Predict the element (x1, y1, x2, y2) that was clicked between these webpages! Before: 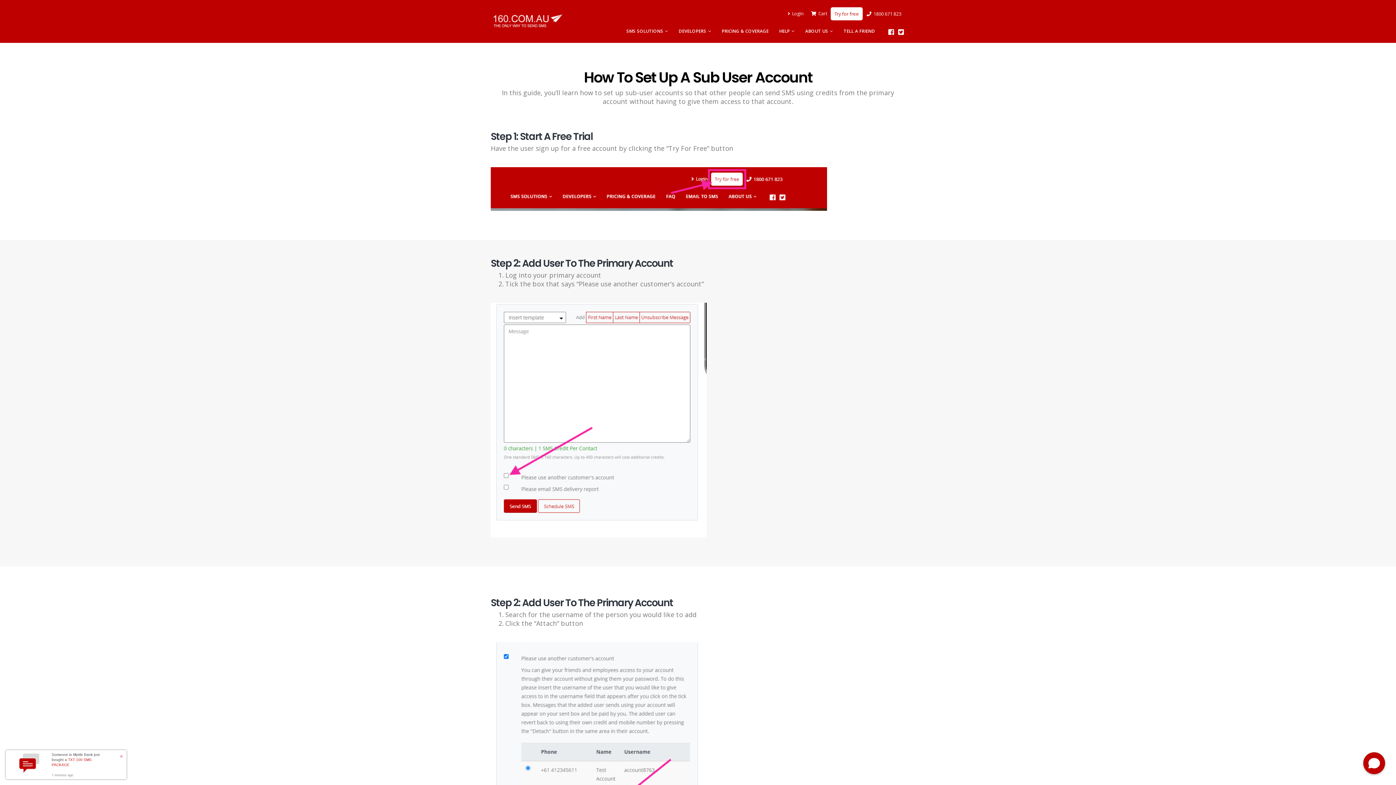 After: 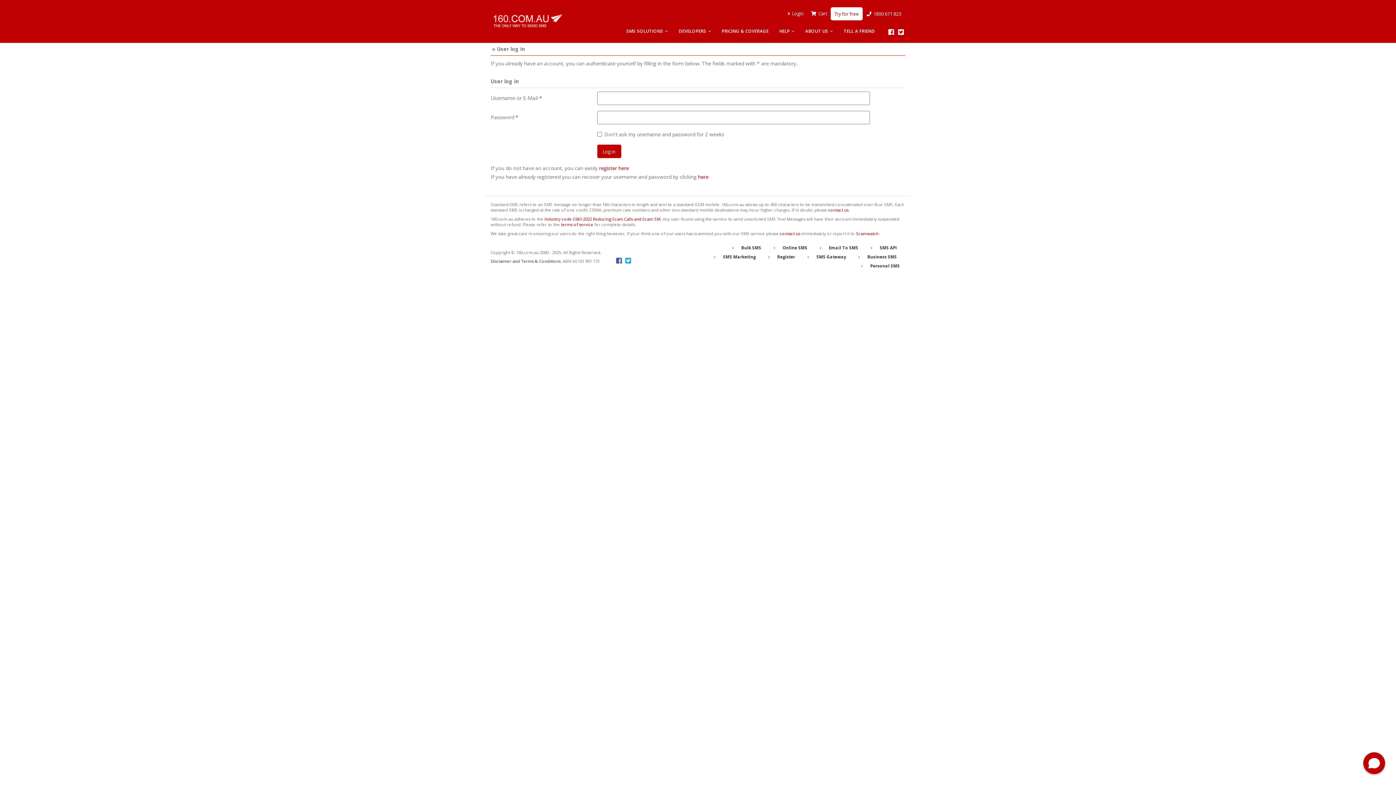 Action: label: Login bbox: (792, 7, 807, 20)